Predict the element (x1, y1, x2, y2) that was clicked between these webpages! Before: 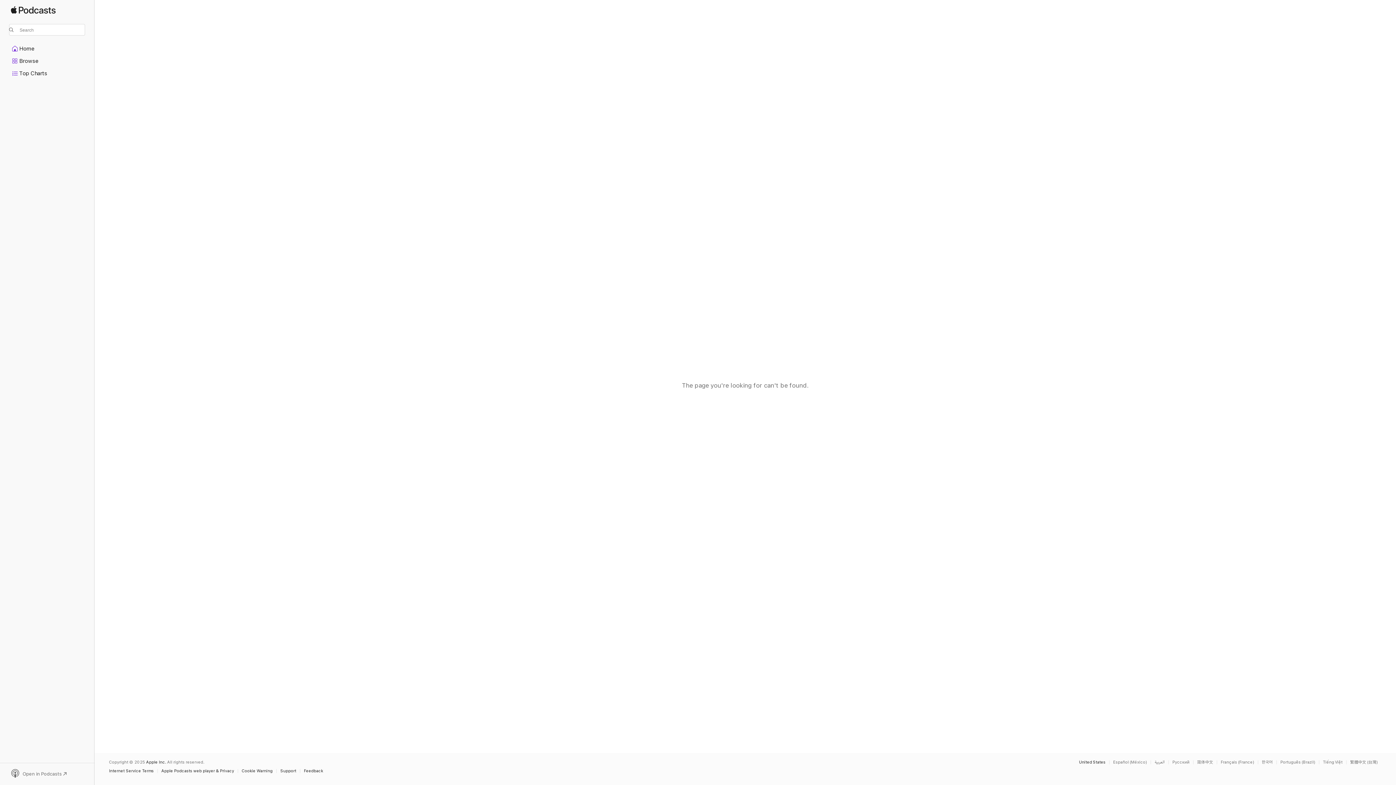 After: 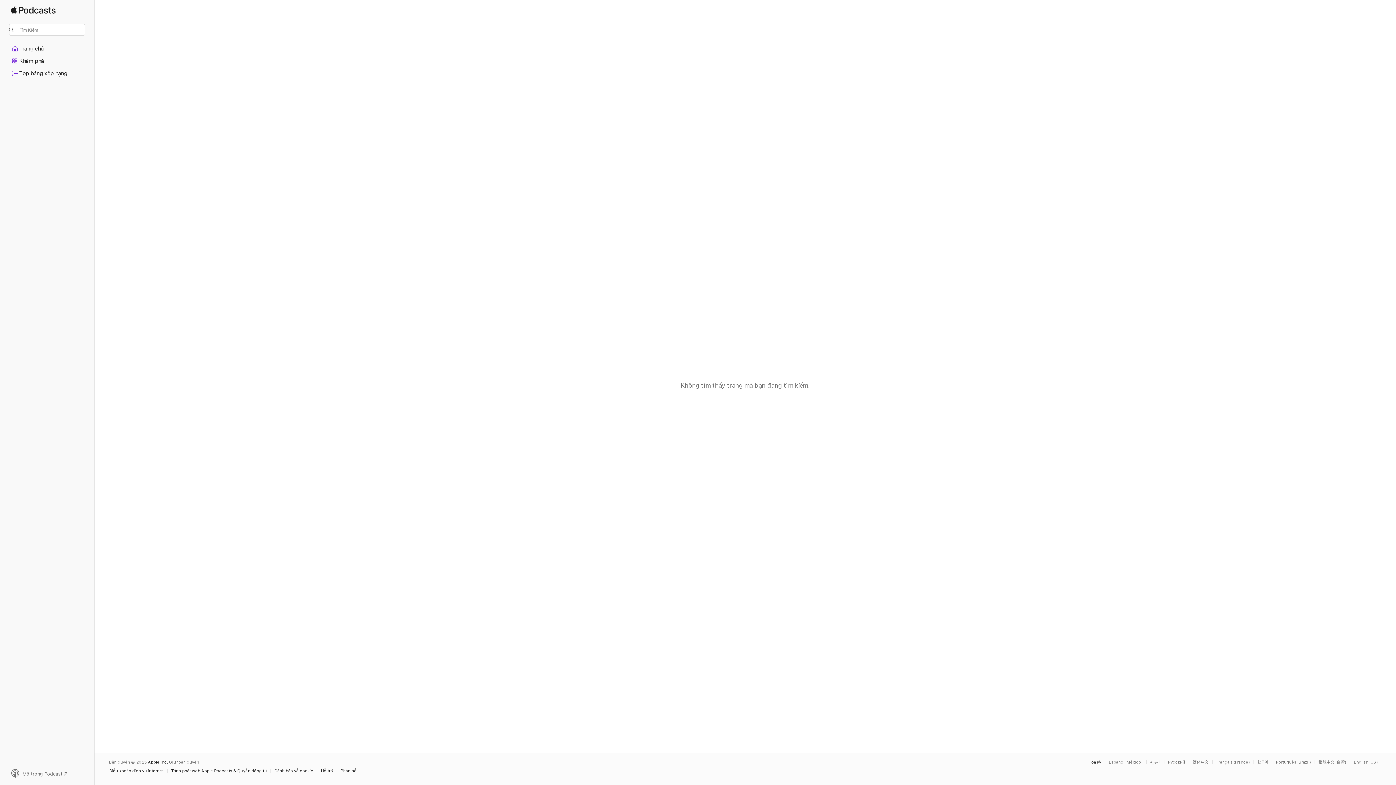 Action: label: This page is available in Tiếng Việt bbox: (1323, 760, 1346, 764)